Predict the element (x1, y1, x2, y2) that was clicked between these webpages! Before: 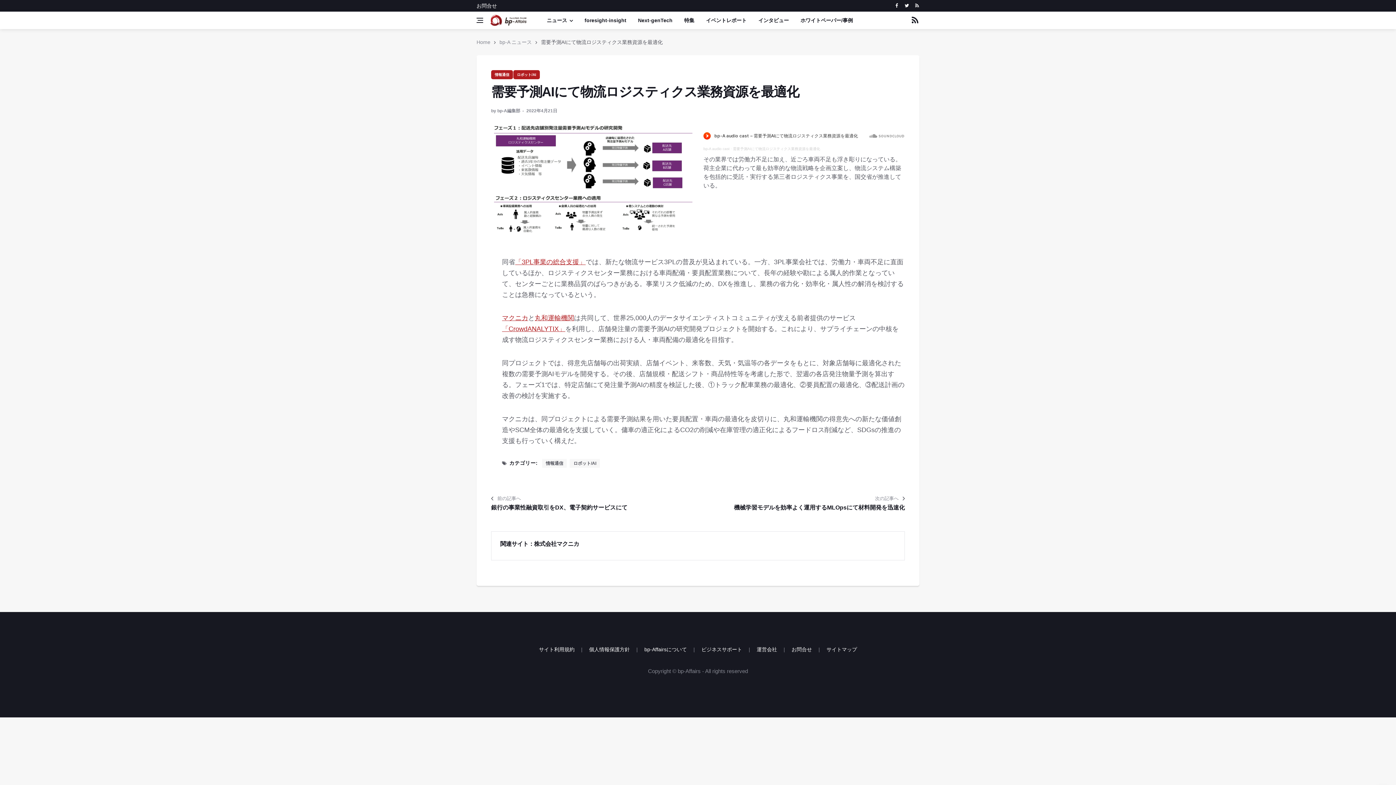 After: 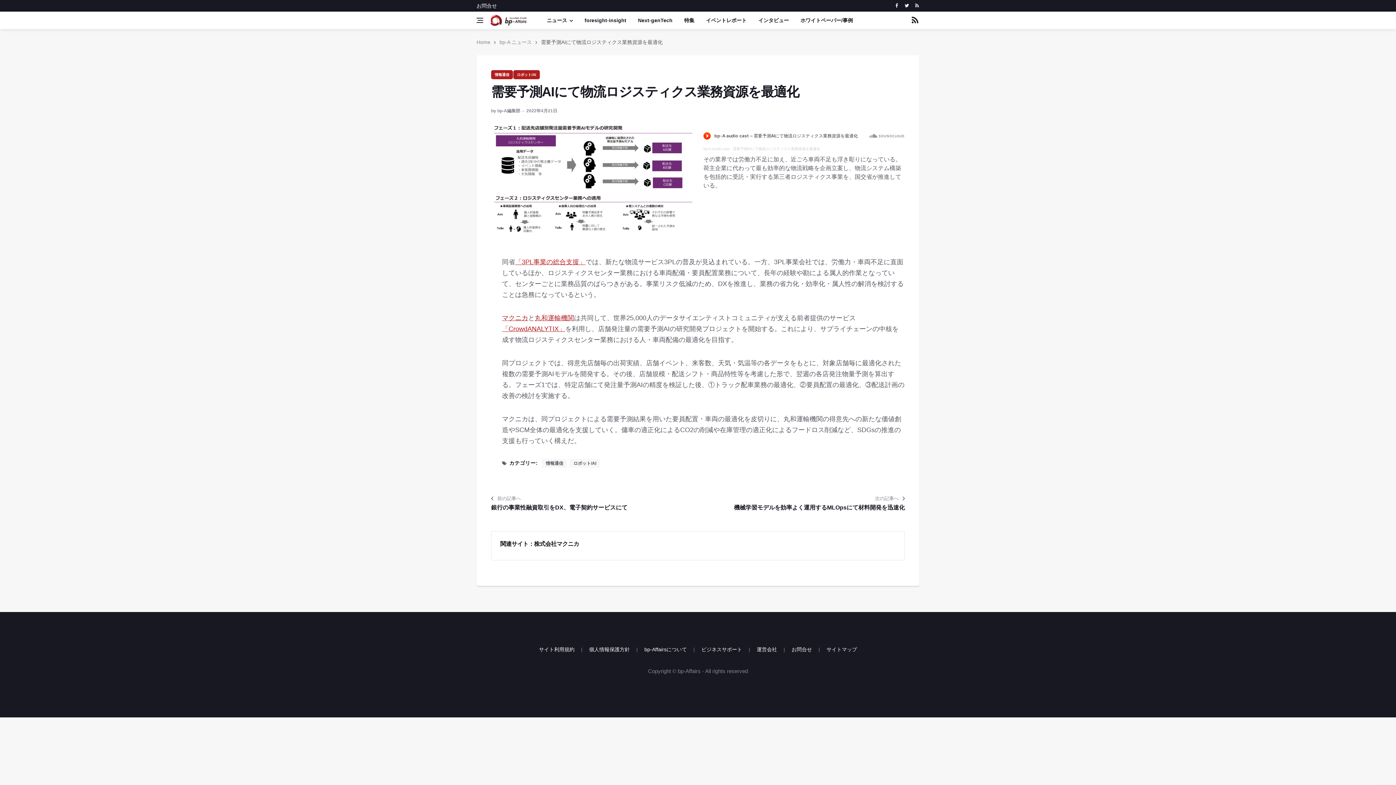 Action: label: 「3PL事業の総合支援」 bbox: (515, 258, 585, 265)